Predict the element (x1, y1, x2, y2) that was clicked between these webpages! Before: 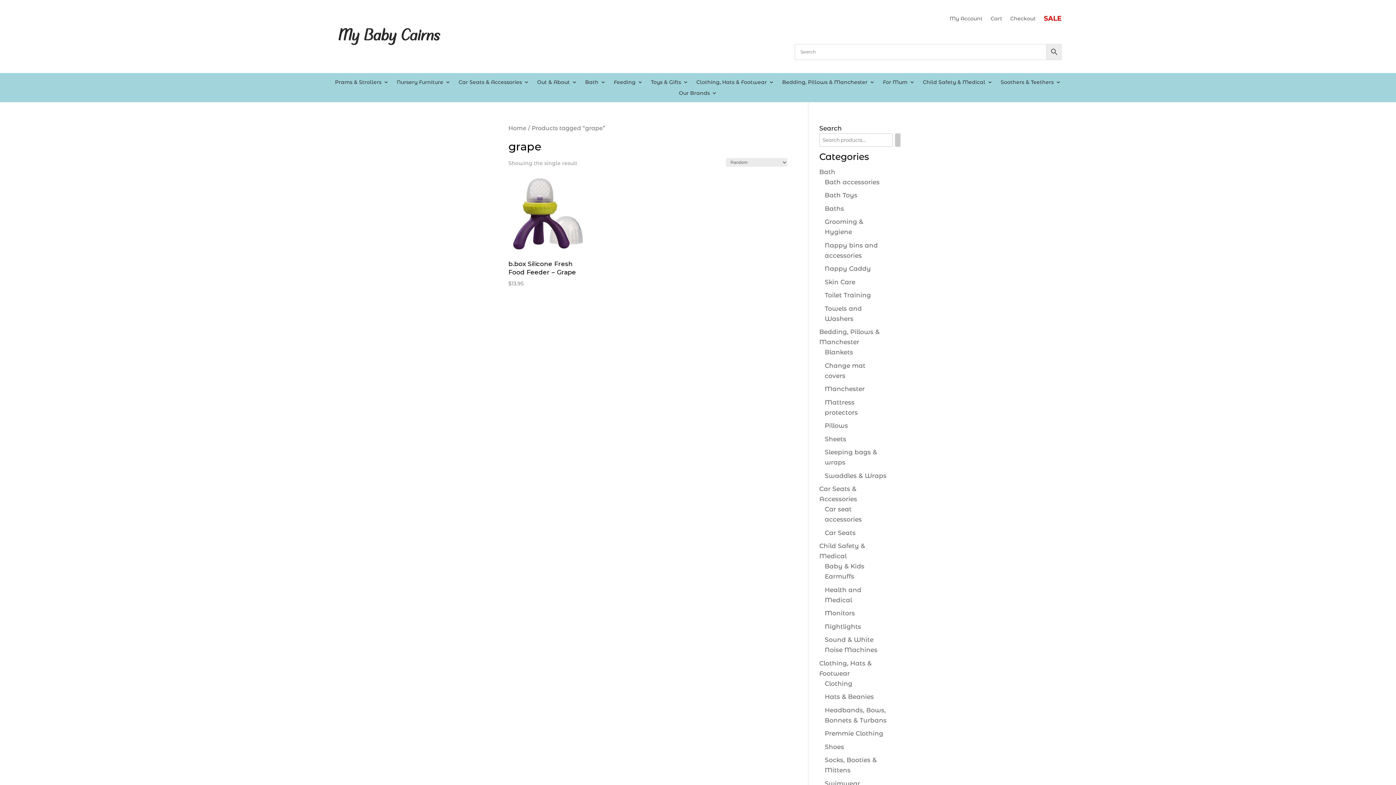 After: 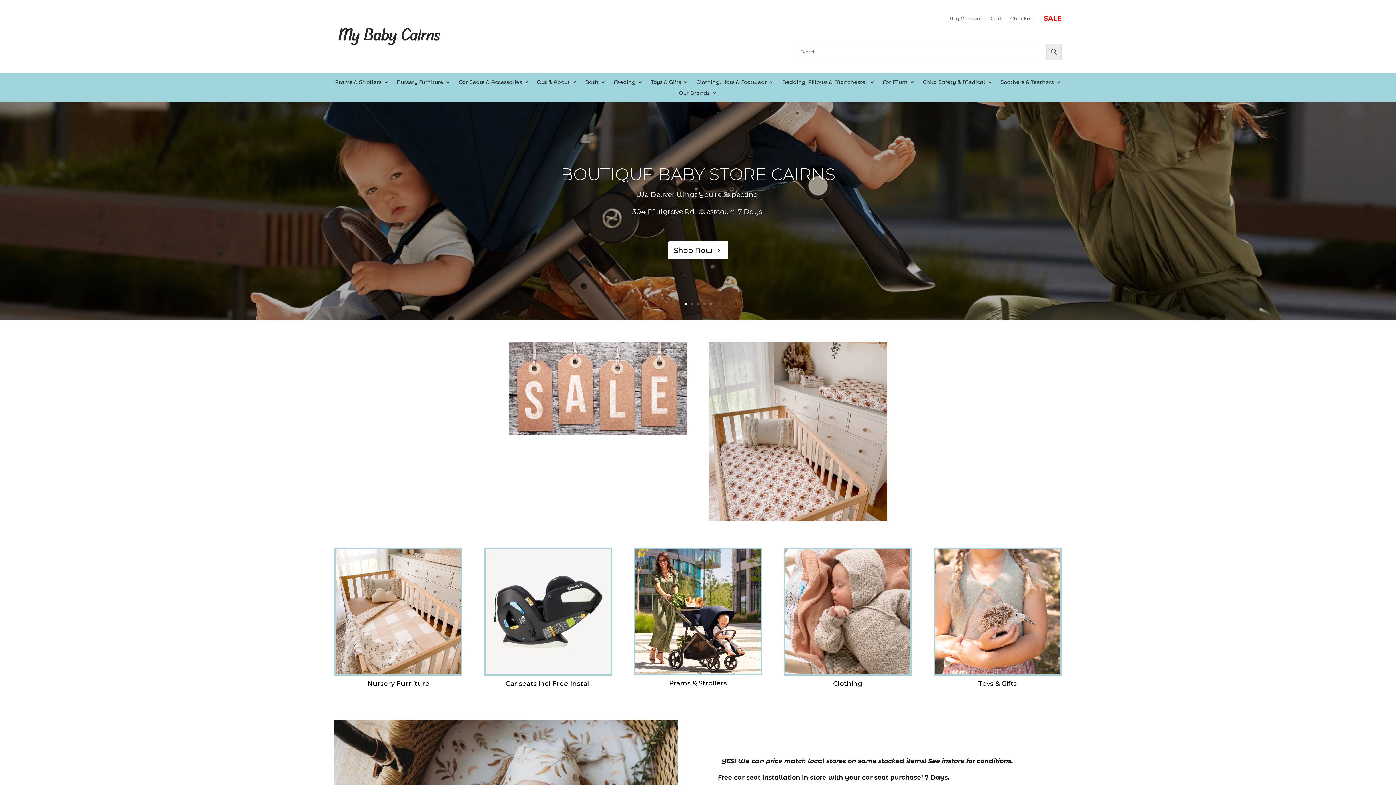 Action: bbox: (508, 124, 526, 131) label: Home